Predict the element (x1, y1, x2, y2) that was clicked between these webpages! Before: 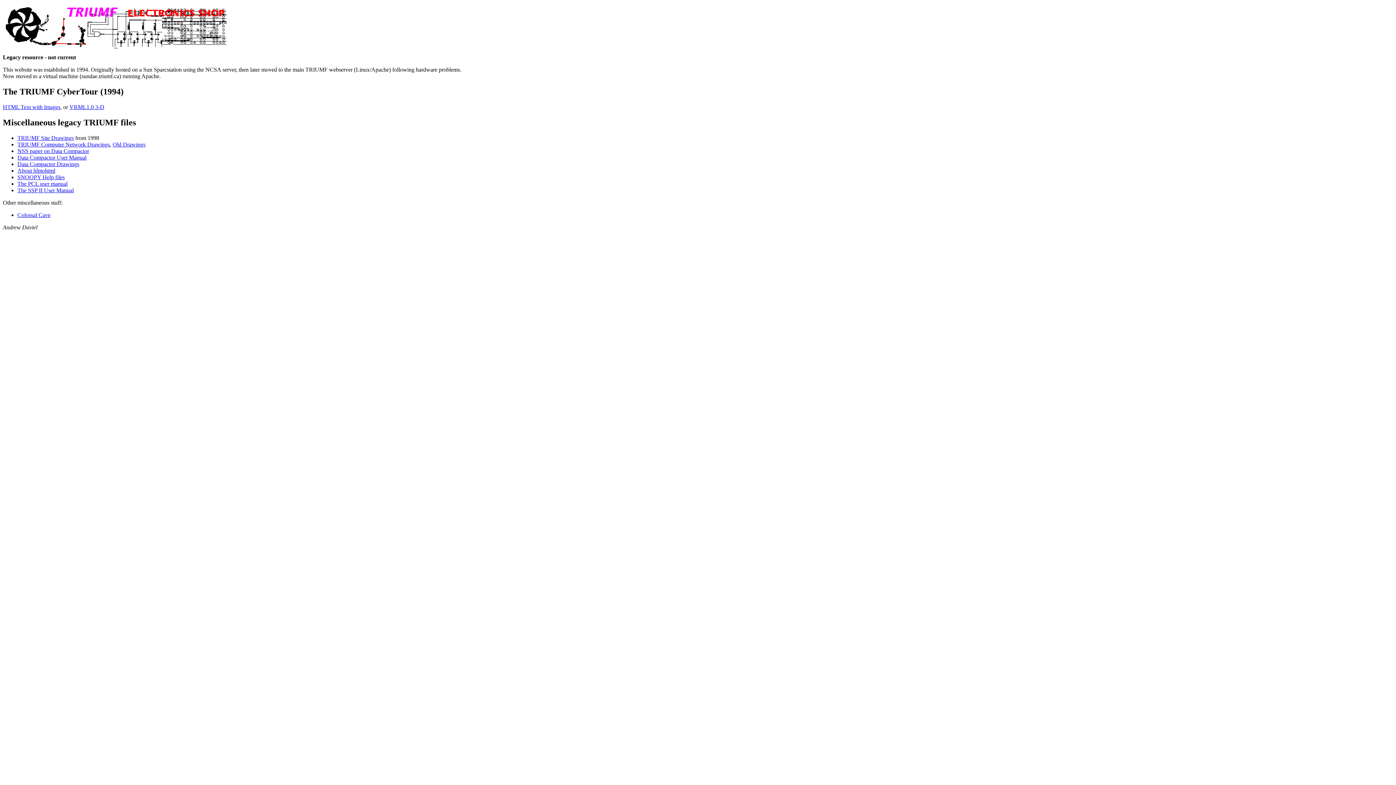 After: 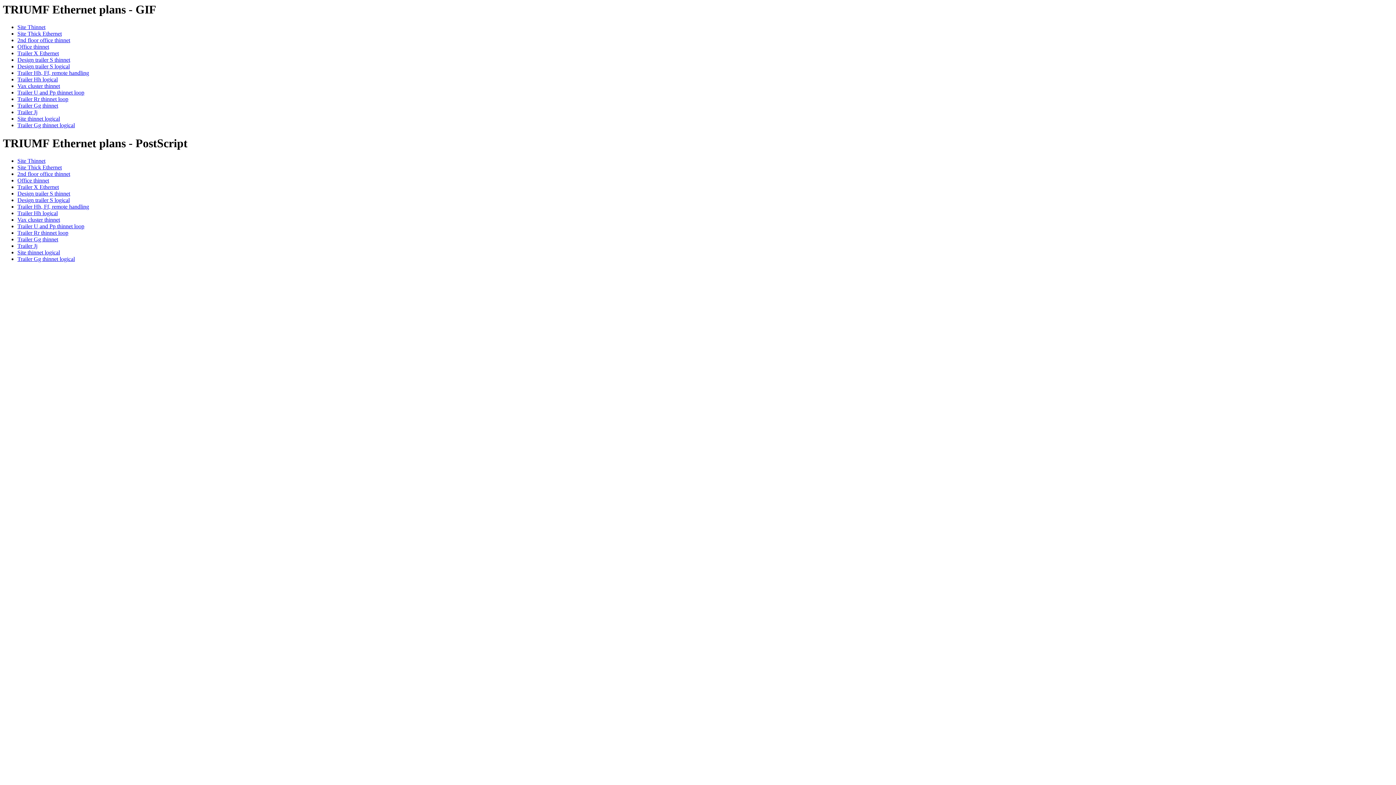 Action: label: Old Drawings bbox: (112, 141, 145, 147)